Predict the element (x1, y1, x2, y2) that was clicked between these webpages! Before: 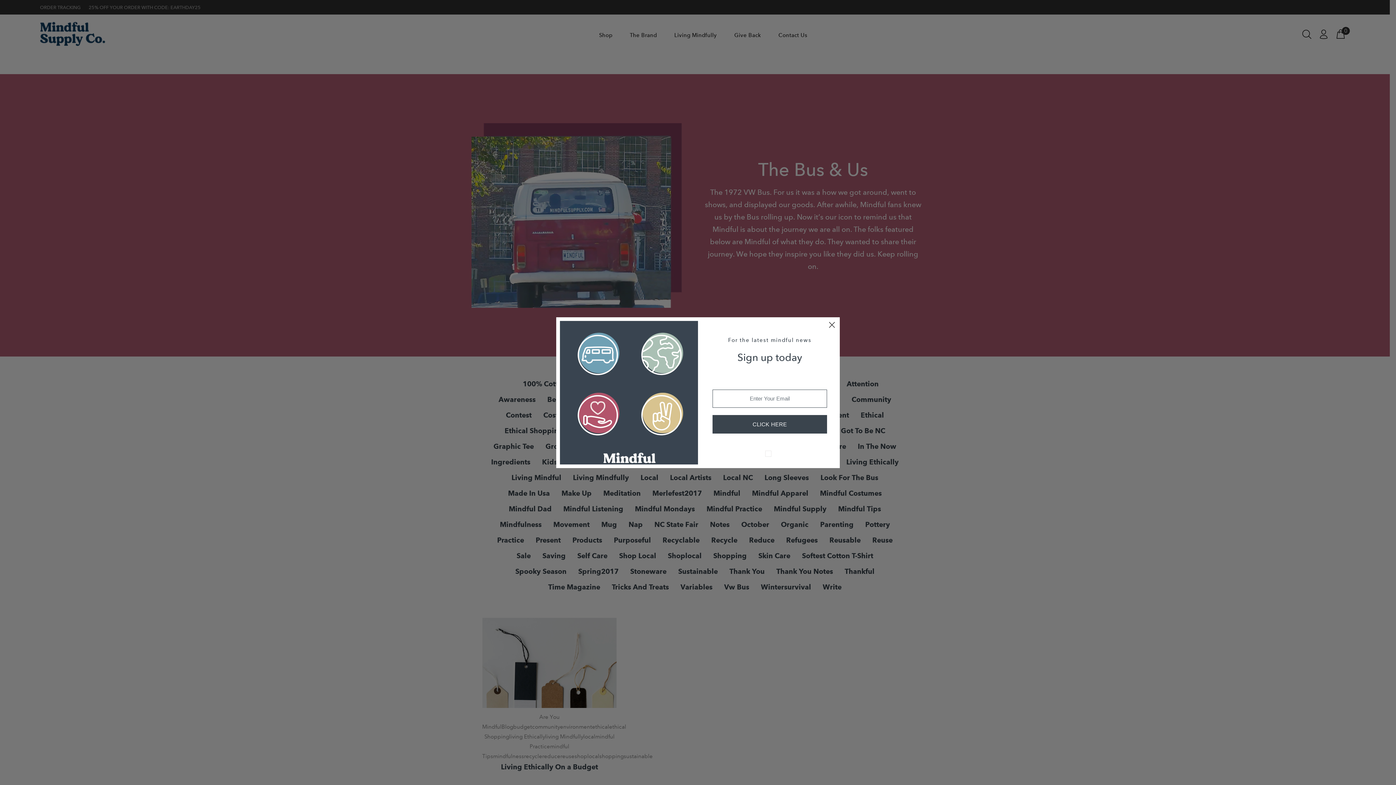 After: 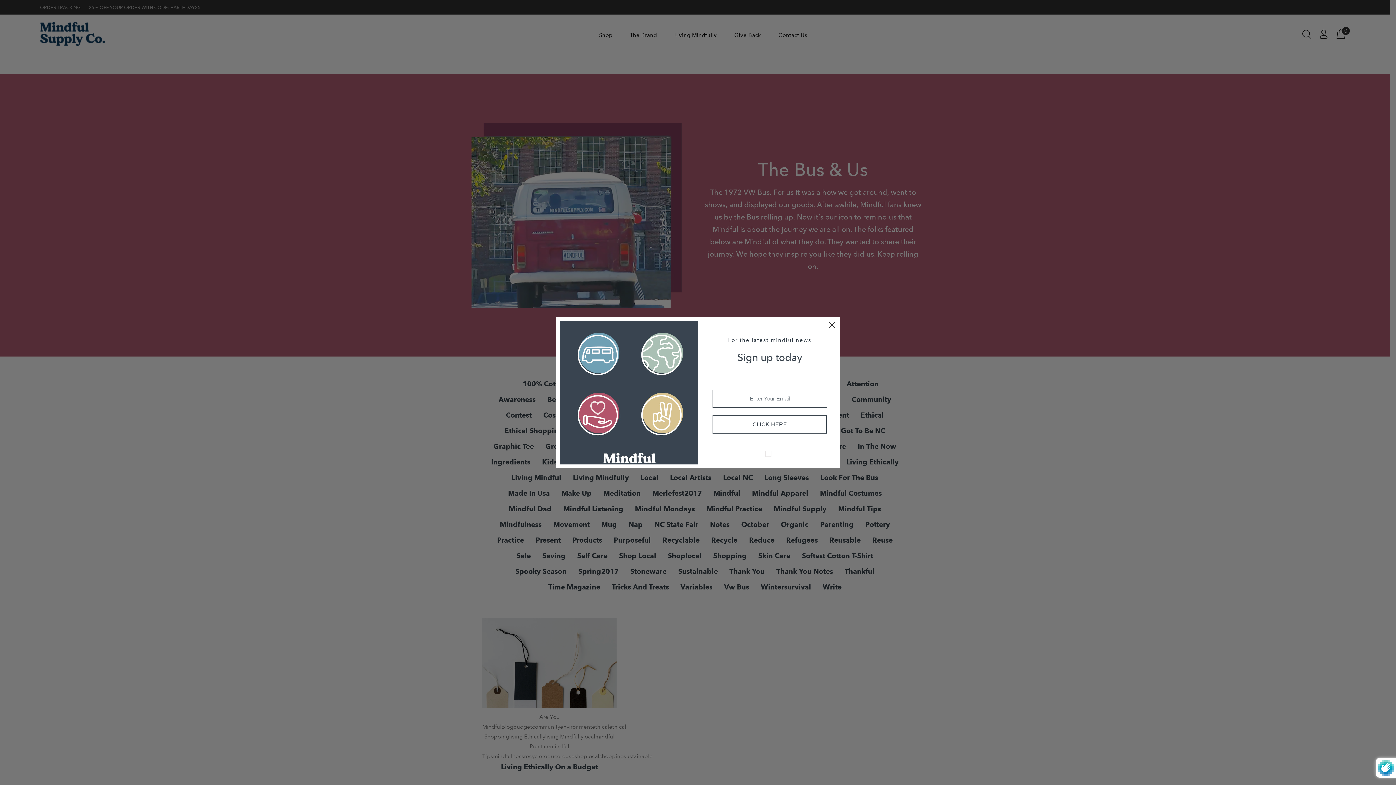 Action: label: CLICK HERE bbox: (712, 415, 827, 433)